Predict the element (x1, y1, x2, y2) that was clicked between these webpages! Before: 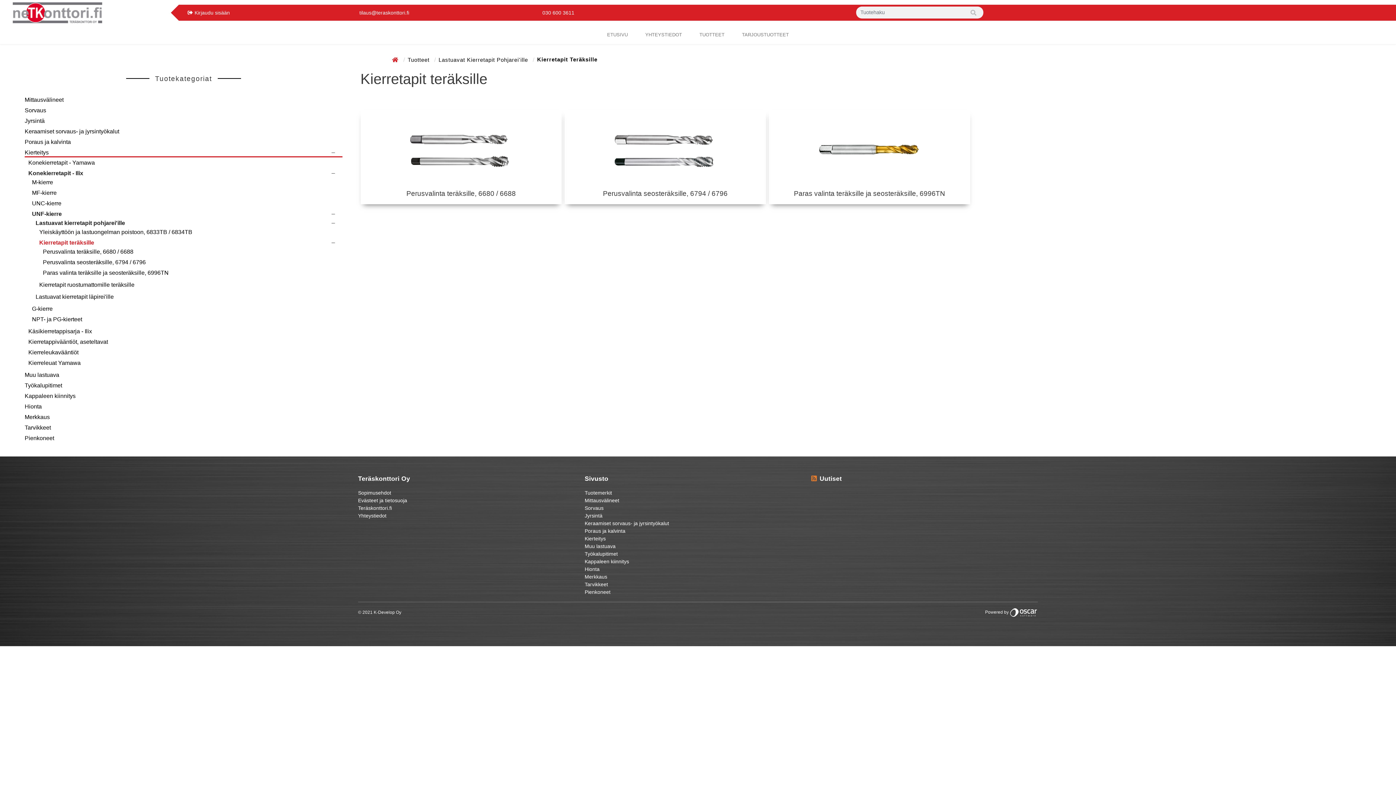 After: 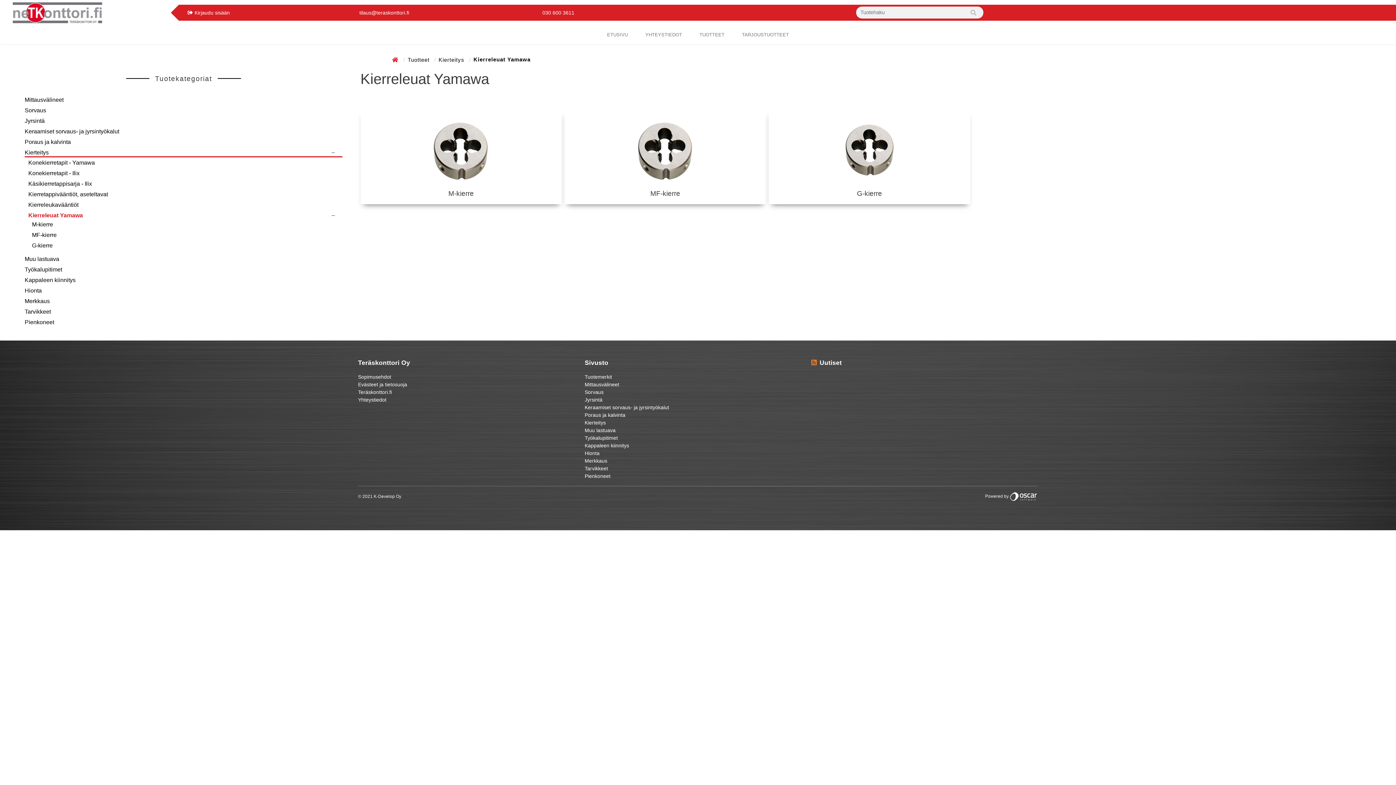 Action: label: Kierreleuat Yamawa bbox: (28, 359, 324, 366)